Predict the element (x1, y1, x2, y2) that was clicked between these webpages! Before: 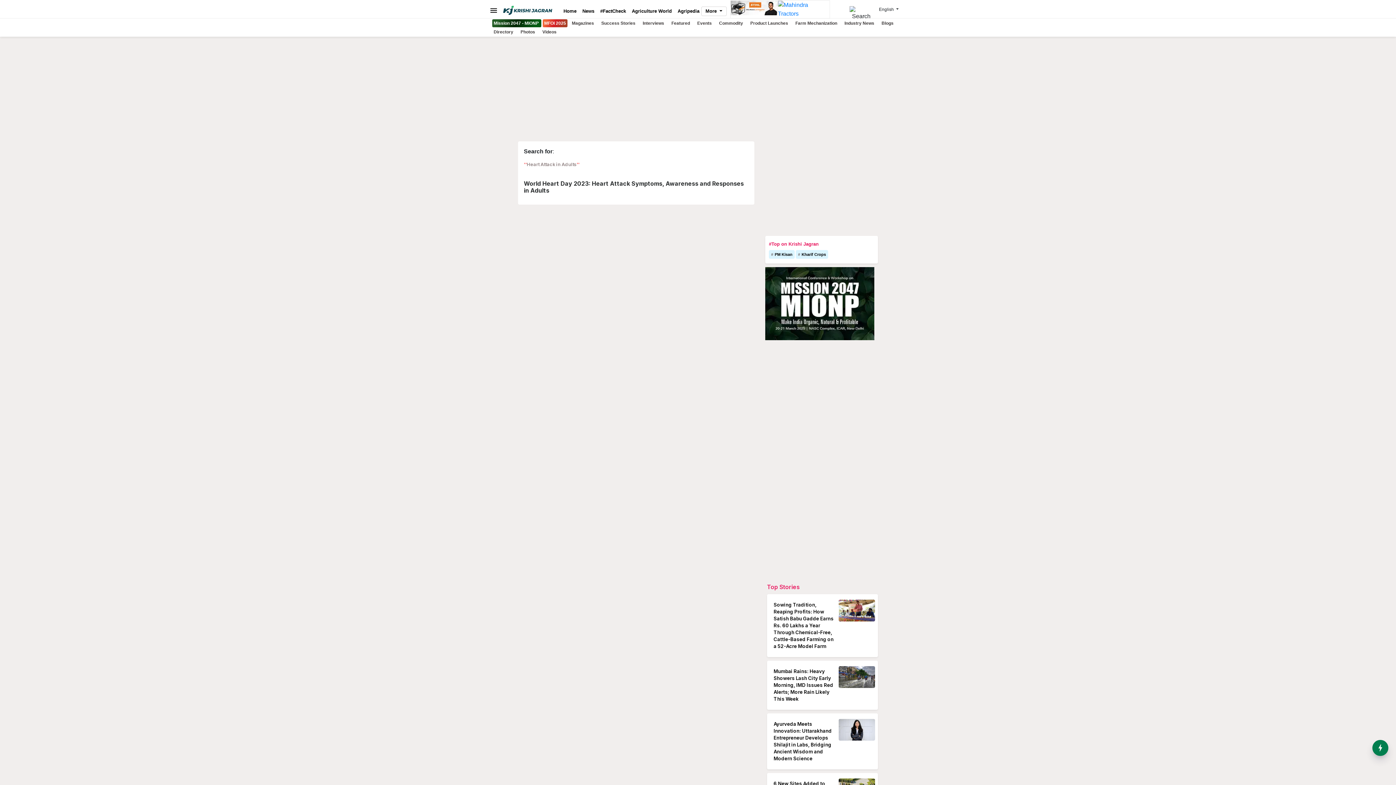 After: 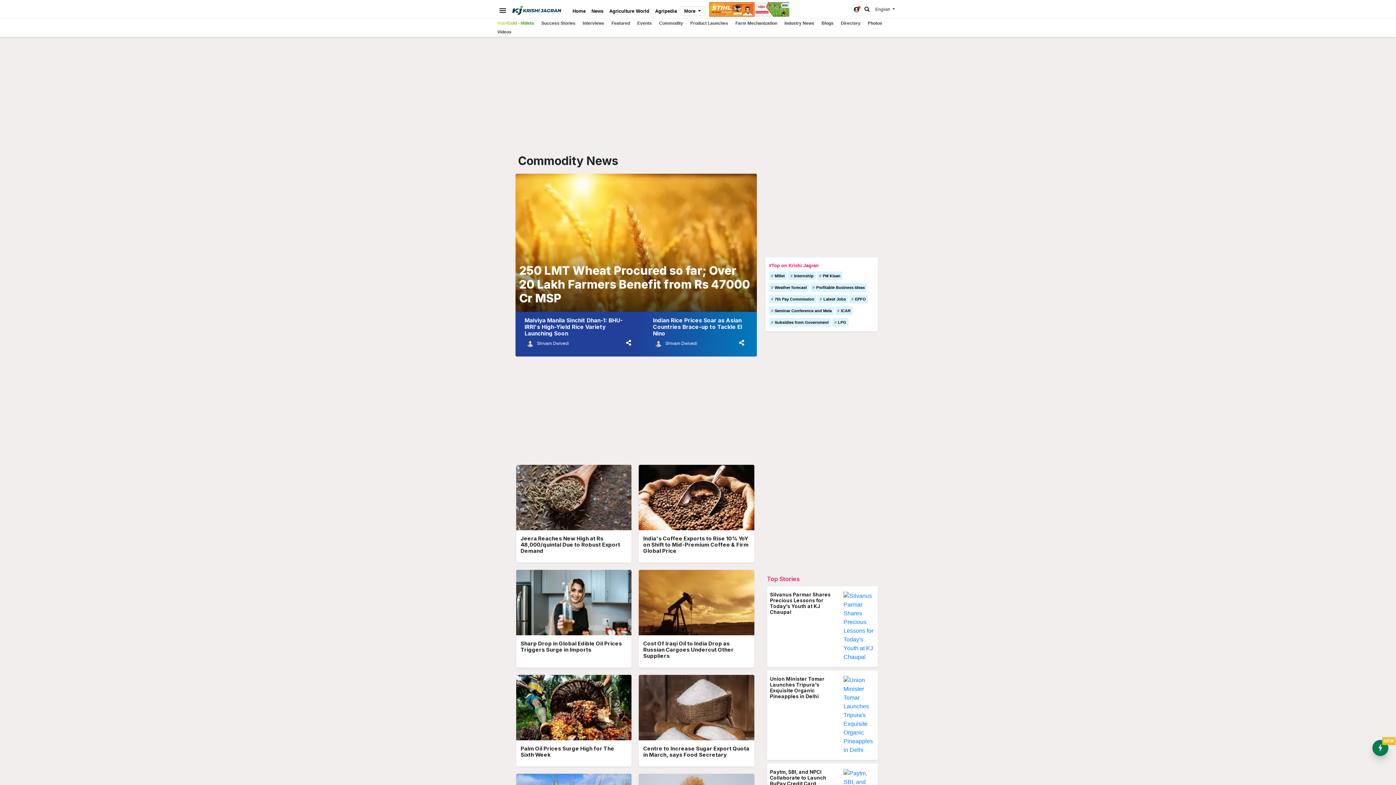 Action: label: Commodity bbox: (716, 20, 746, 25)